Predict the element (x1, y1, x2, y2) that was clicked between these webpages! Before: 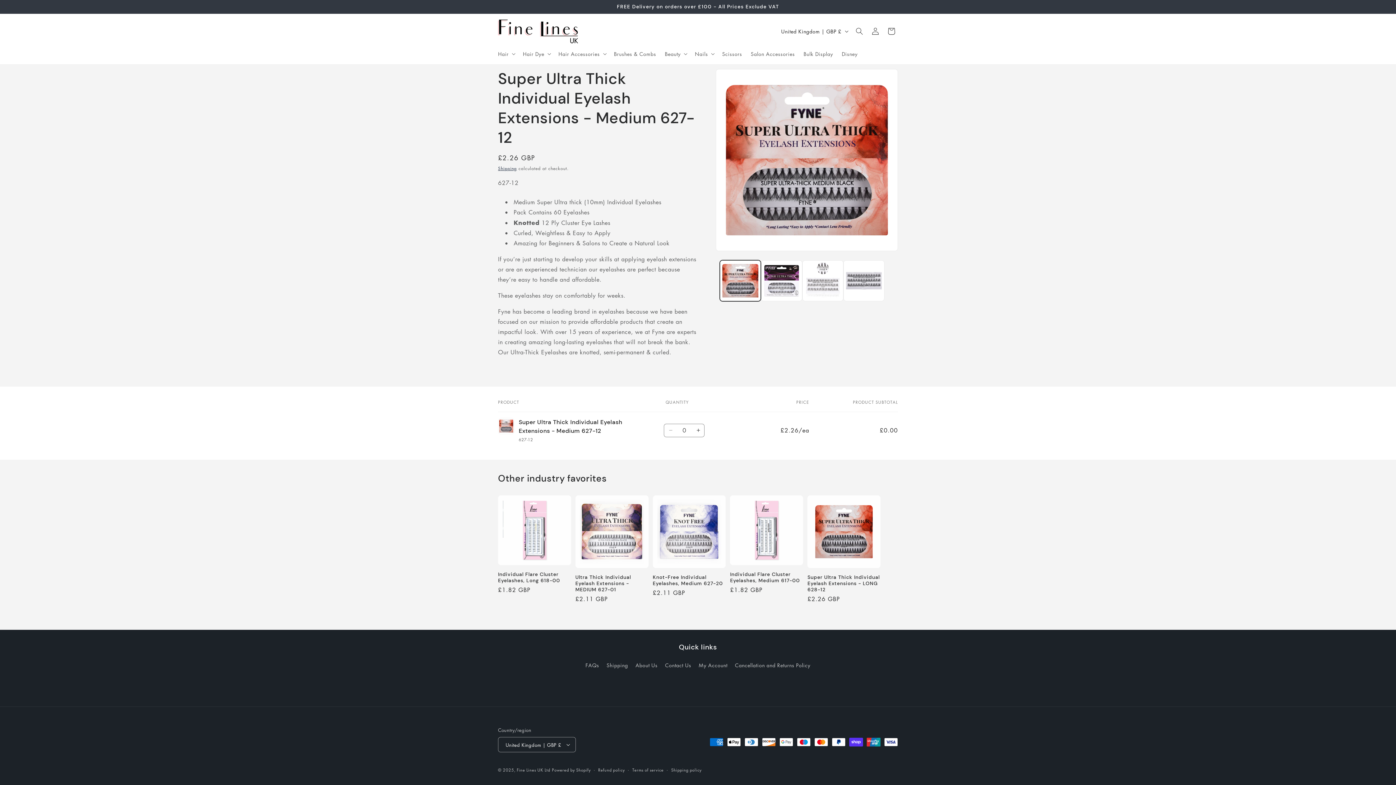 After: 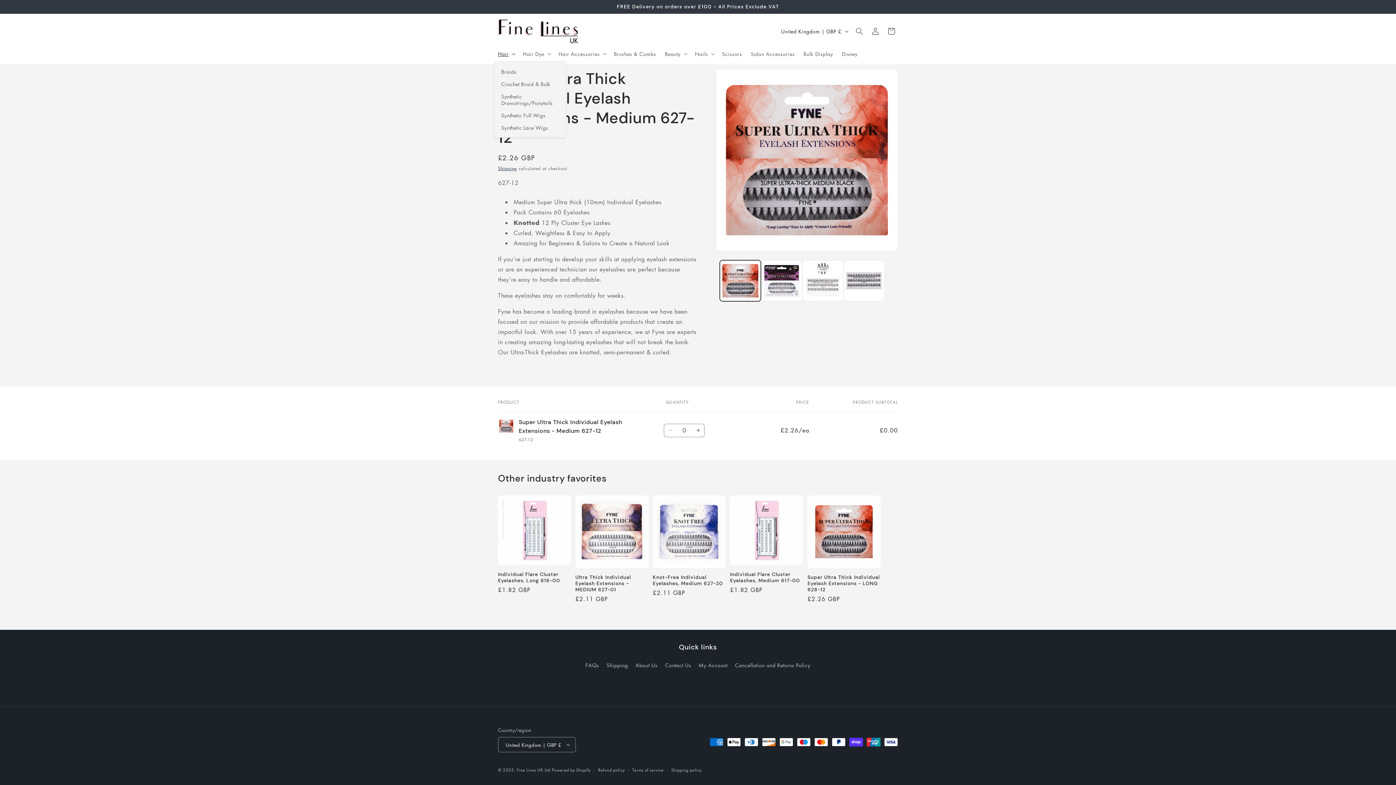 Action: label: Hair bbox: (493, 46, 518, 61)